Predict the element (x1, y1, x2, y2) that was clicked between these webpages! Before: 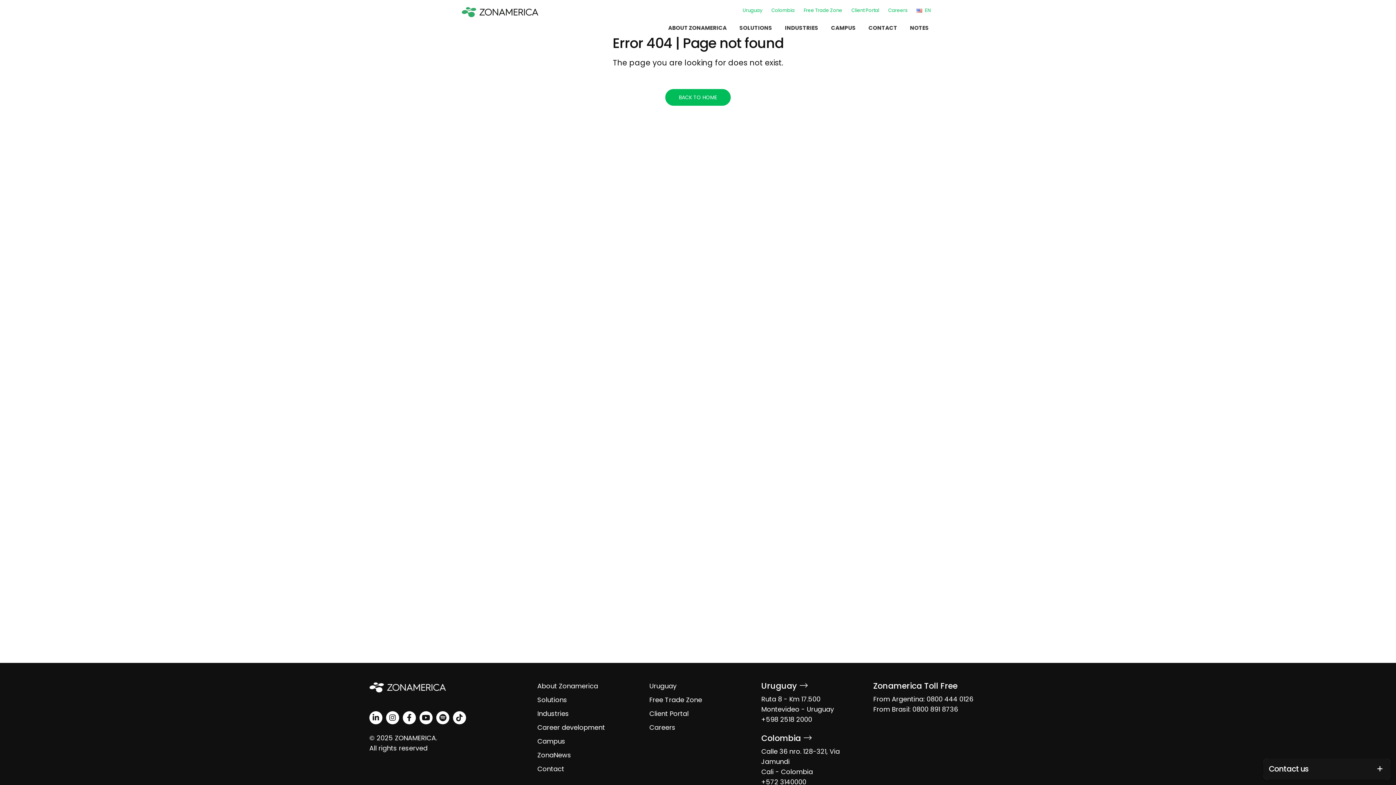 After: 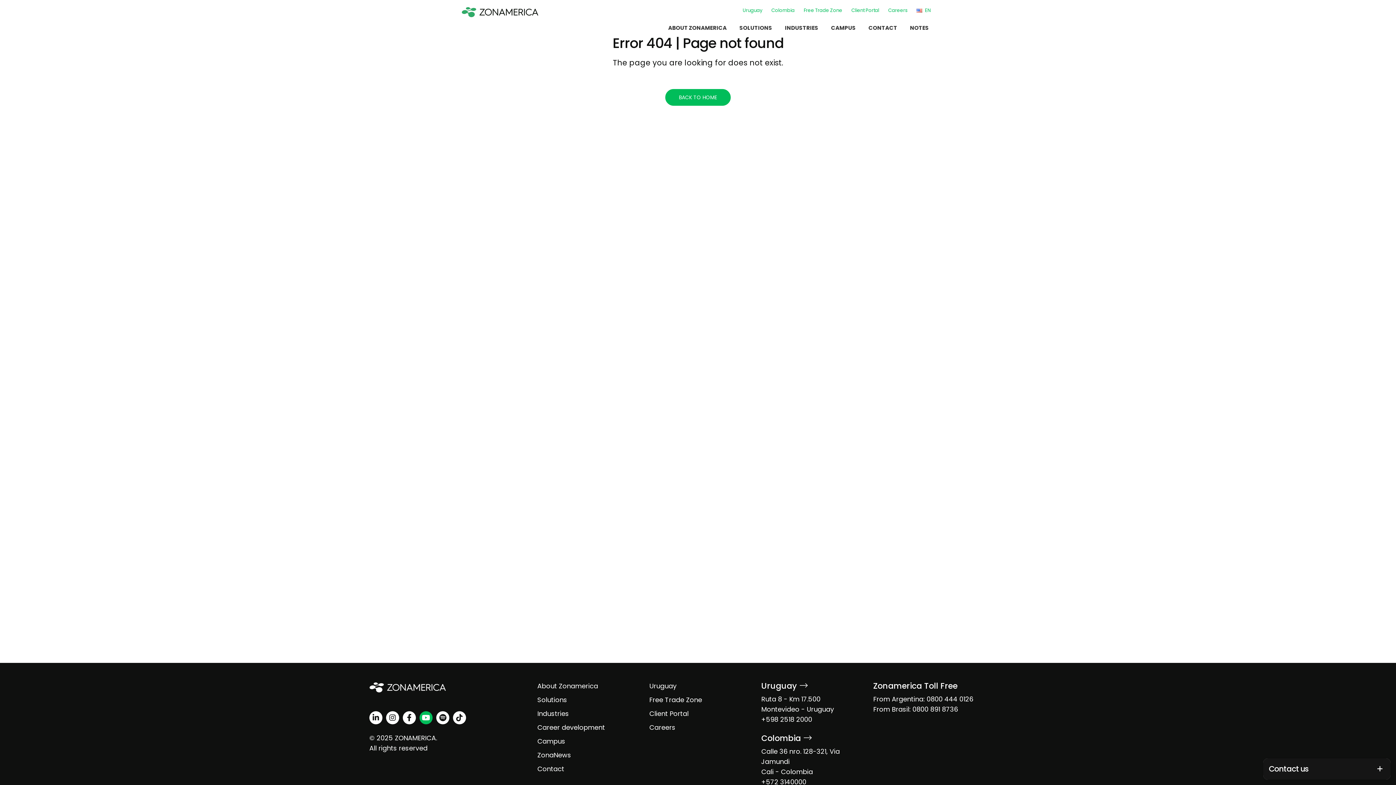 Action: label: youtube bbox: (419, 711, 432, 724)